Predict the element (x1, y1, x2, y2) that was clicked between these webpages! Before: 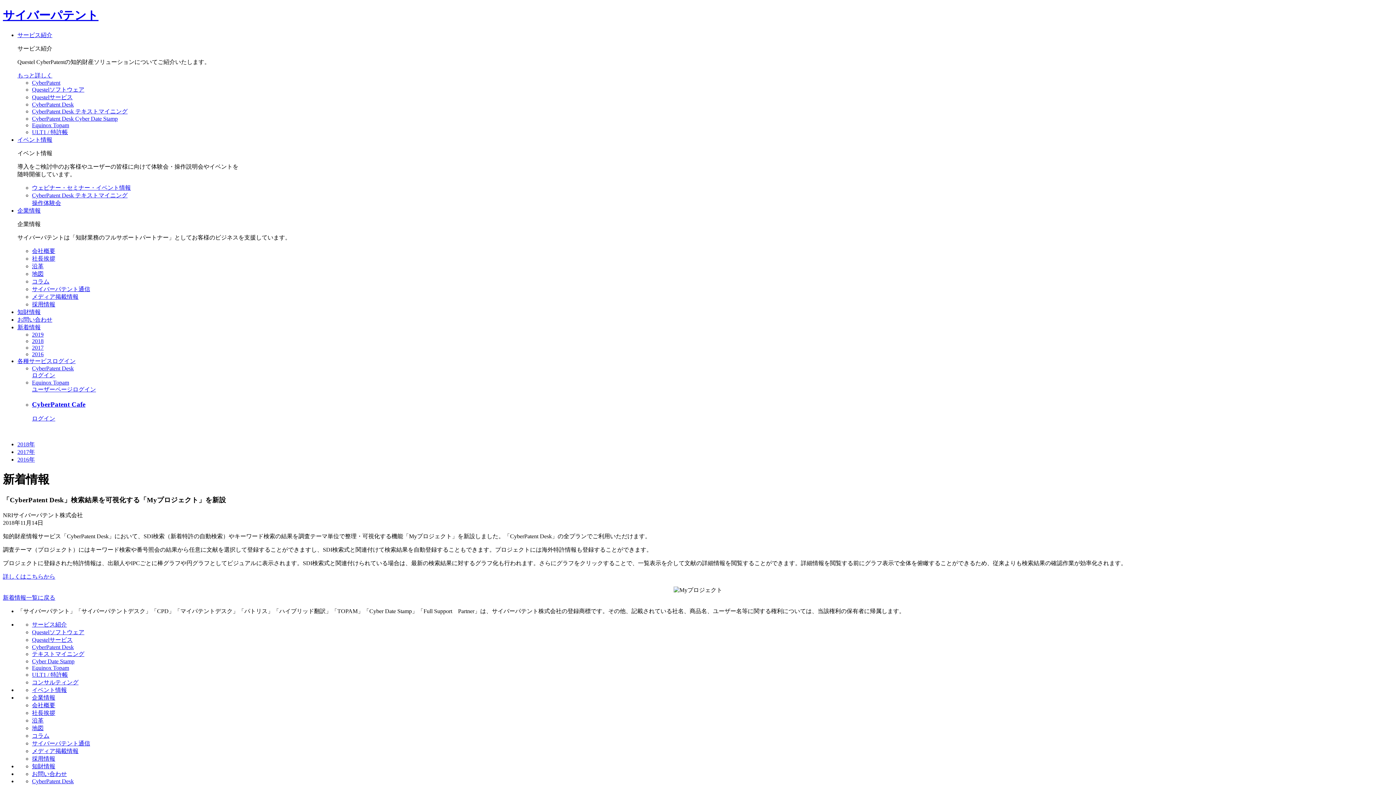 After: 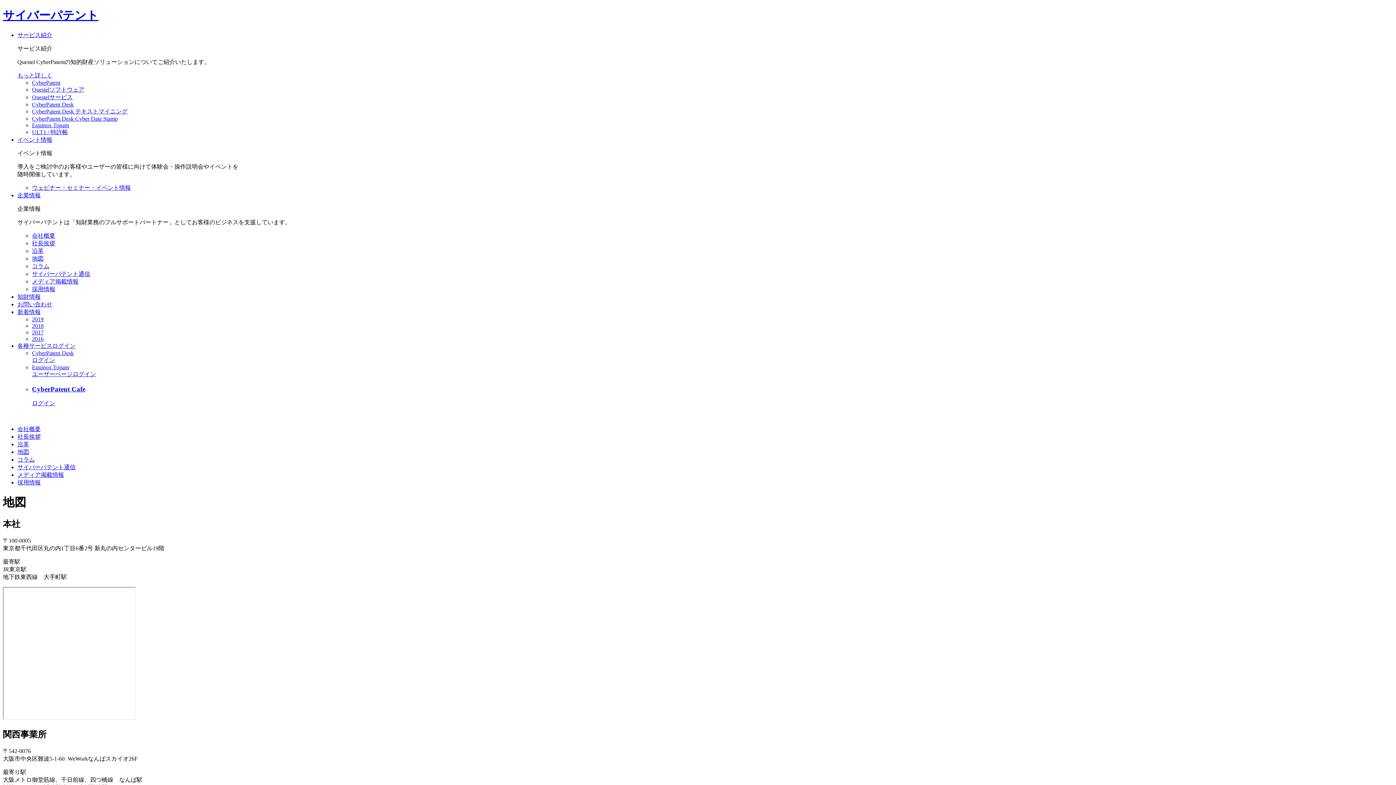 Action: label: 地図 bbox: (32, 725, 43, 731)